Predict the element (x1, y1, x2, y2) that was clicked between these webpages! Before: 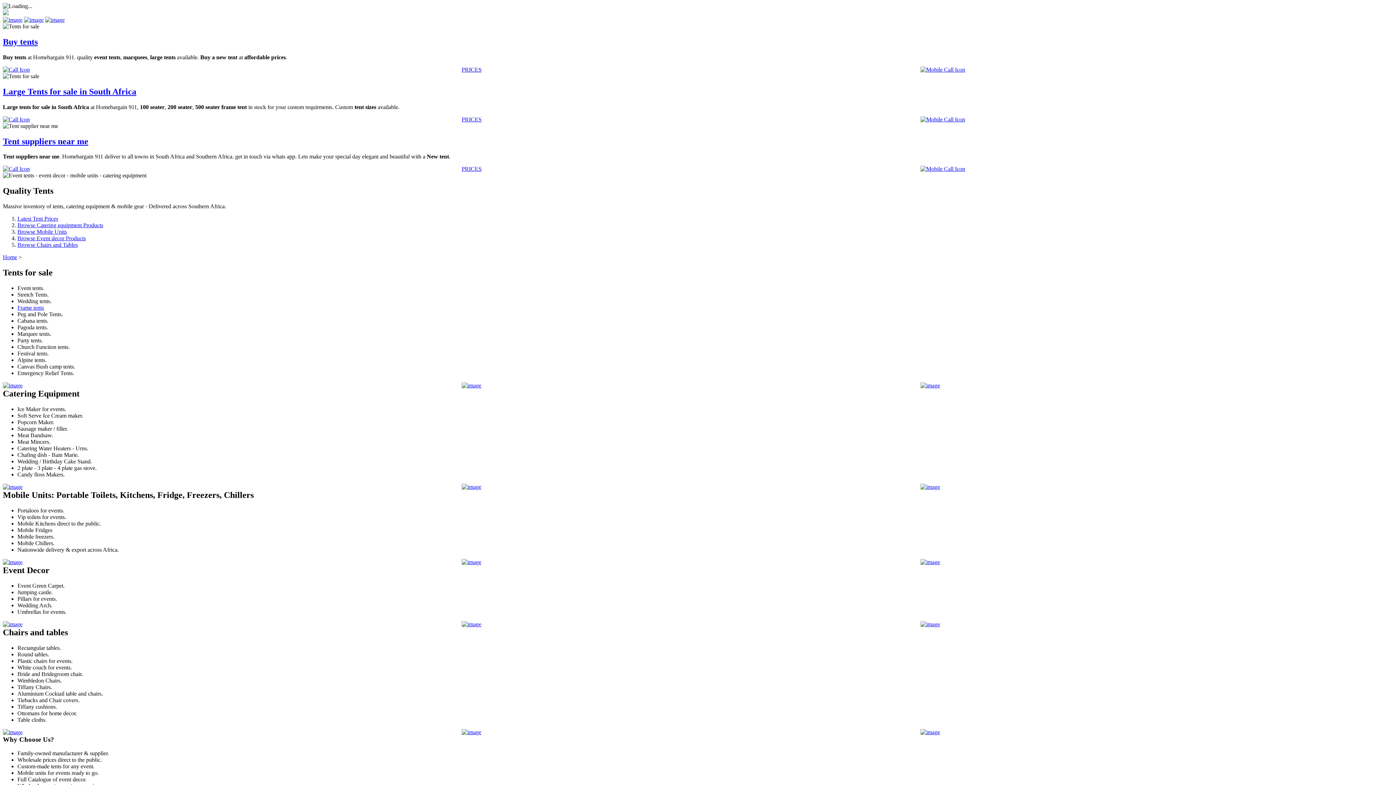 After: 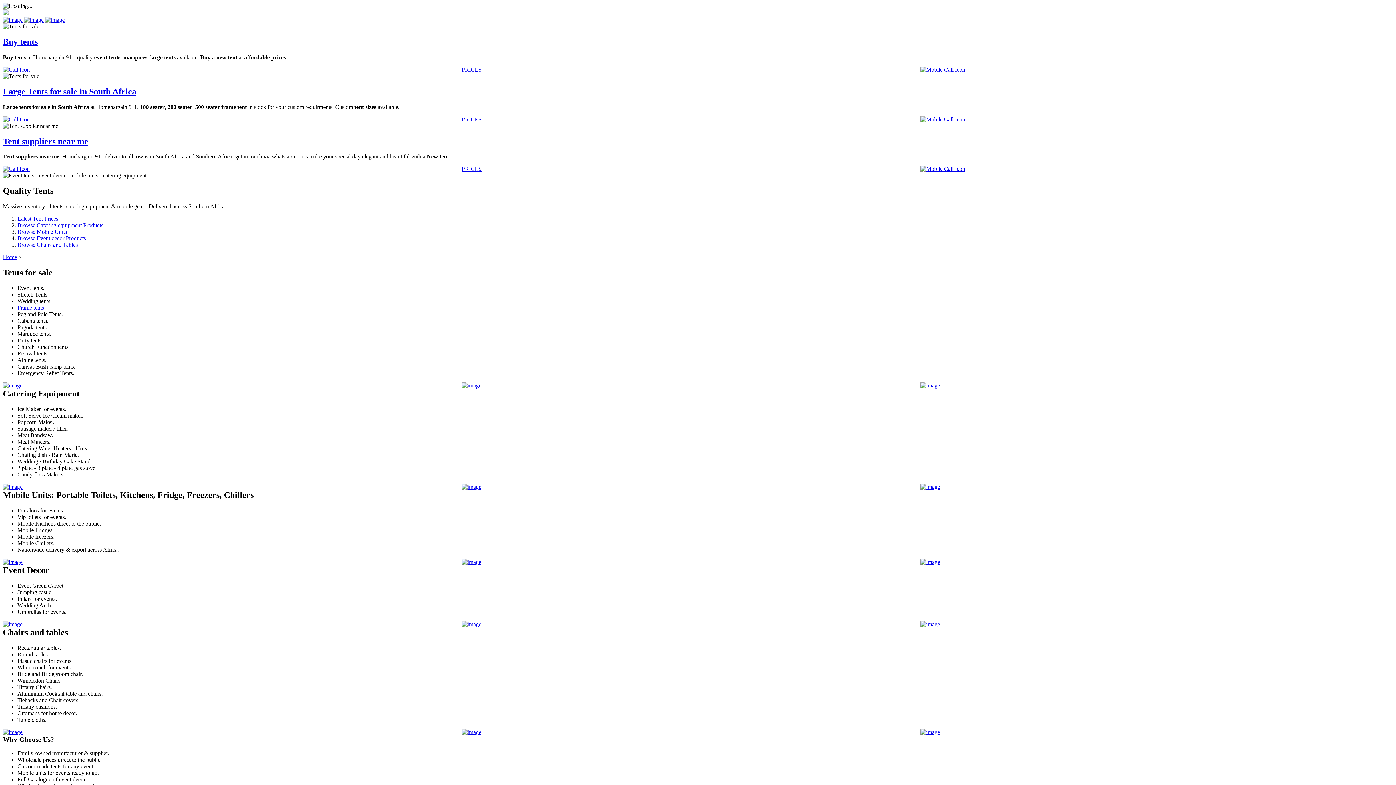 Action: bbox: (461, 382, 481, 388)